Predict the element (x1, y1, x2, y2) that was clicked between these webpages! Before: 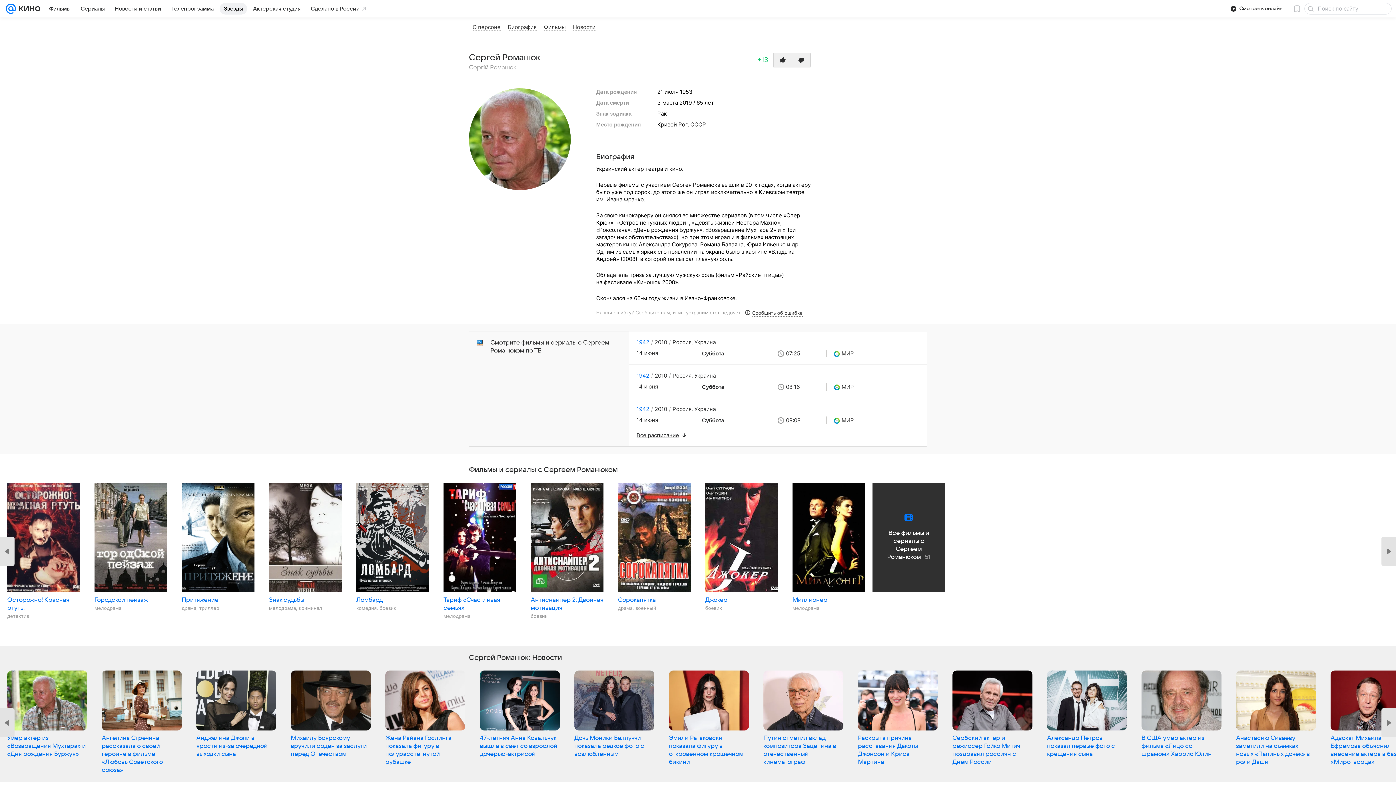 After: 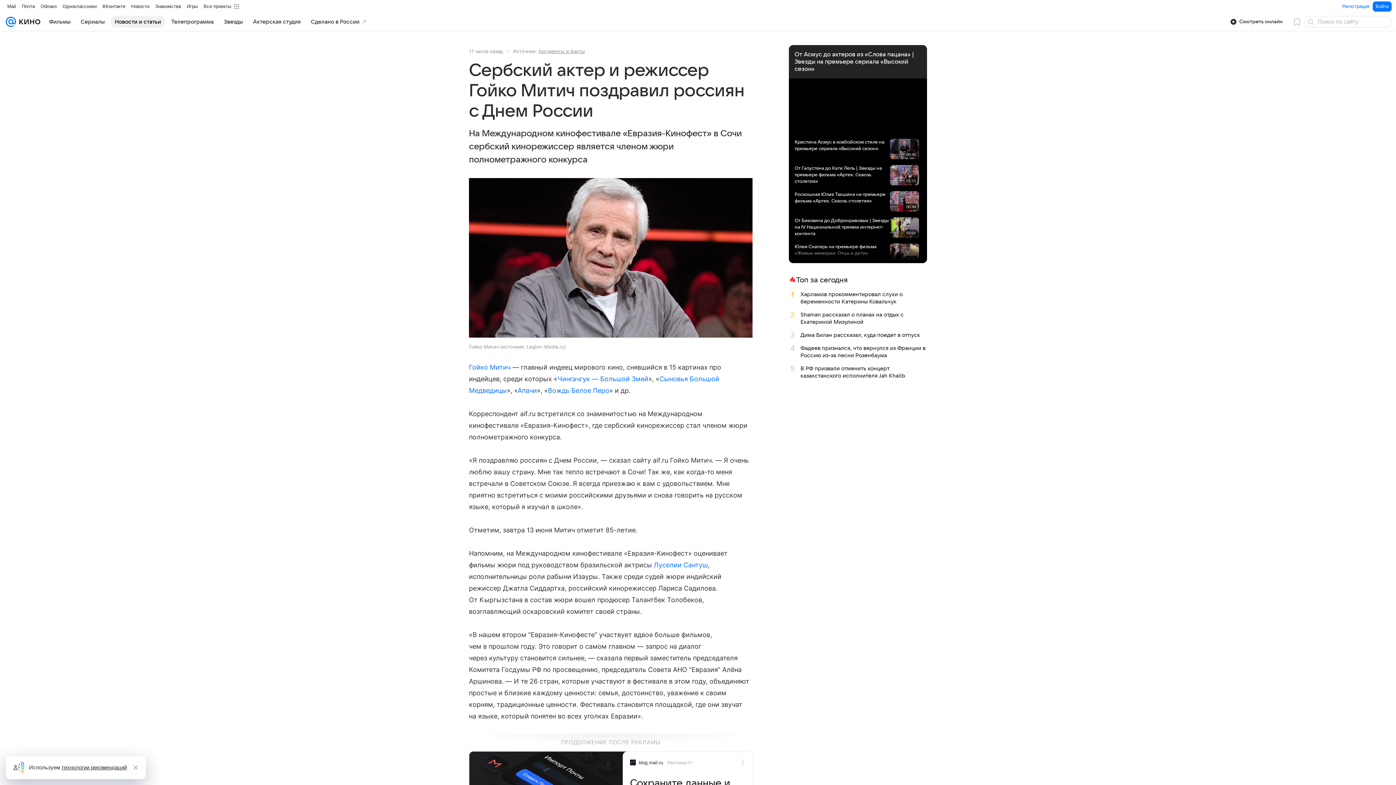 Action: label: Сербский актер и режиссер Гойко Митич поздравил россиян с Днем России bbox: (952, 735, 1020, 765)